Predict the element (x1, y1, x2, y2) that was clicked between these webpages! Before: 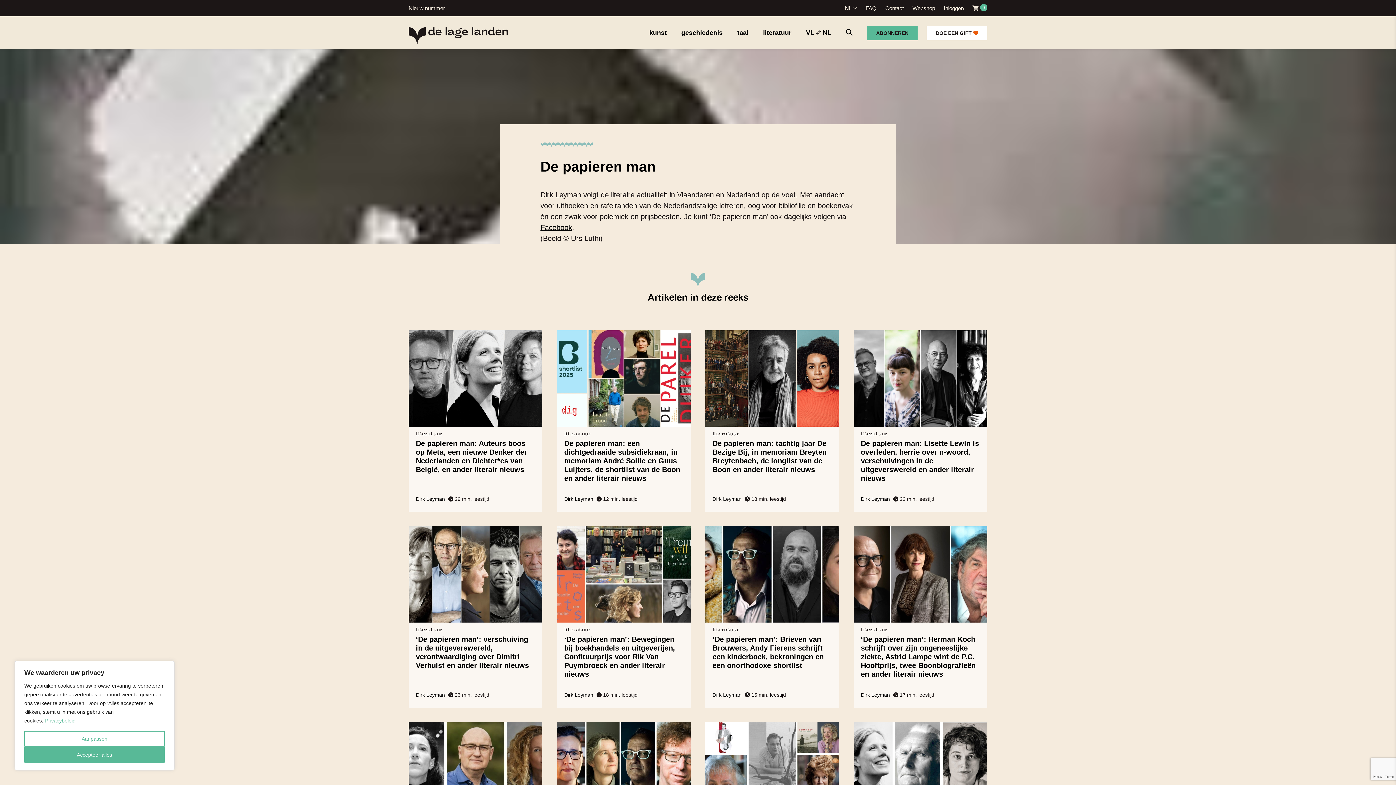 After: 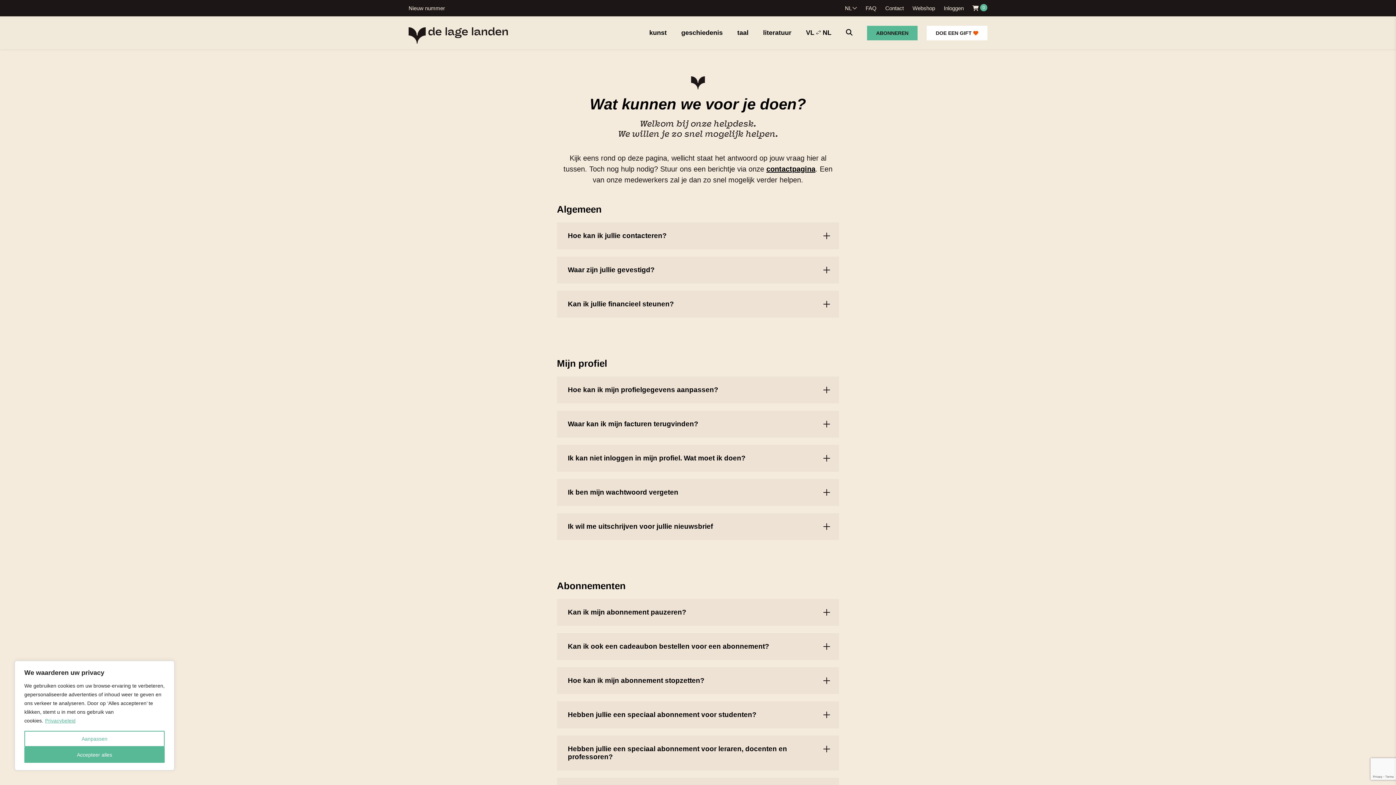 Action: label: FAQ bbox: (865, 5, 876, 11)